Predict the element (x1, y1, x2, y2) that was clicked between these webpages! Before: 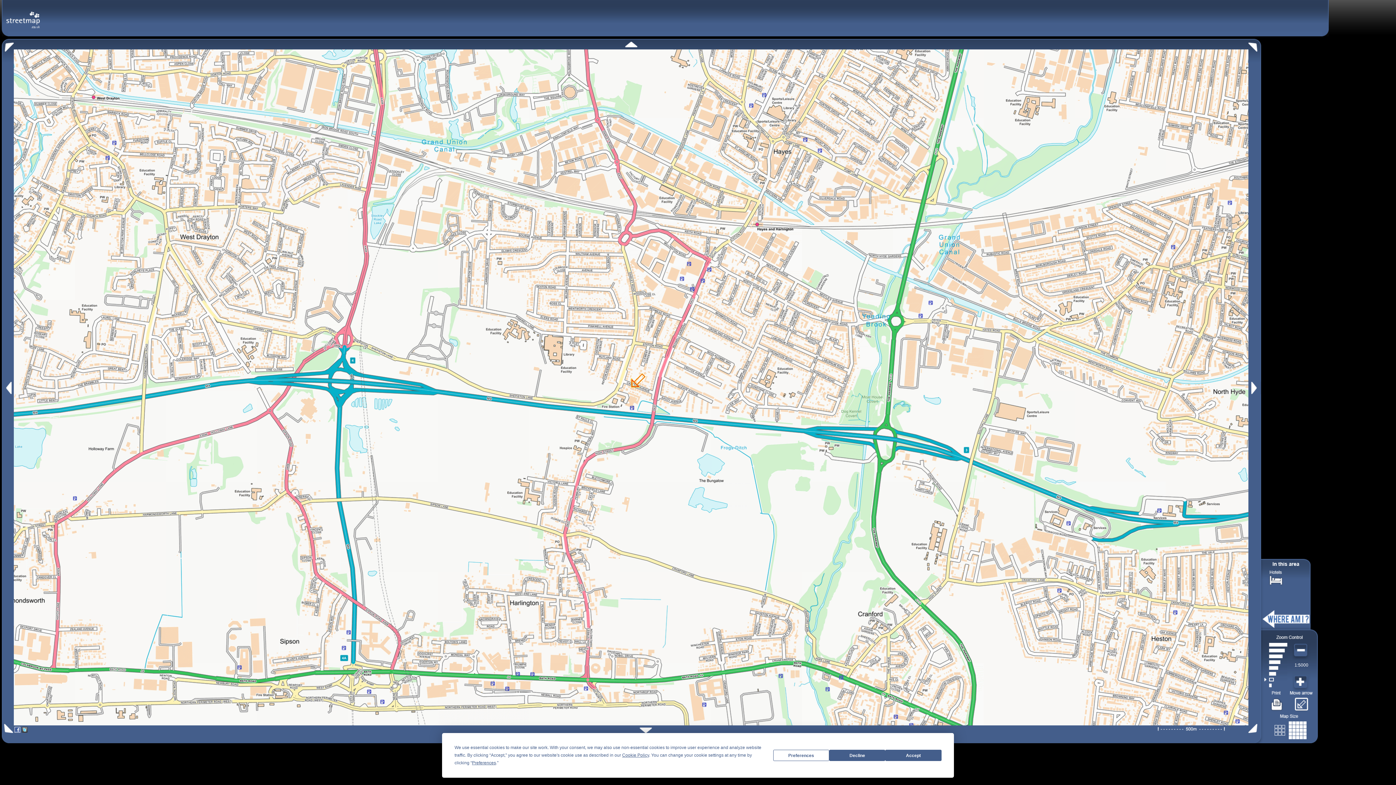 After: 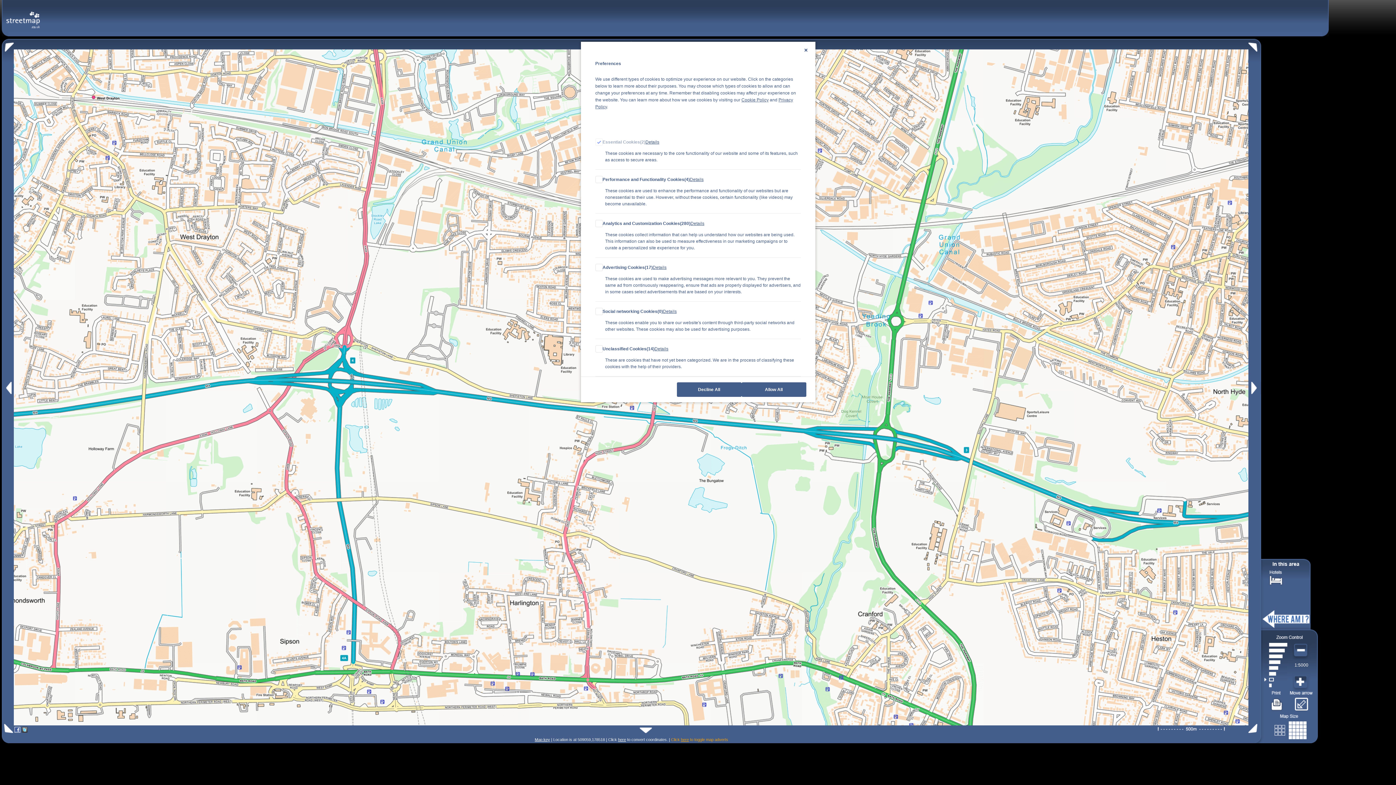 Action: bbox: (472, 760, 496, 765) label: Preferences